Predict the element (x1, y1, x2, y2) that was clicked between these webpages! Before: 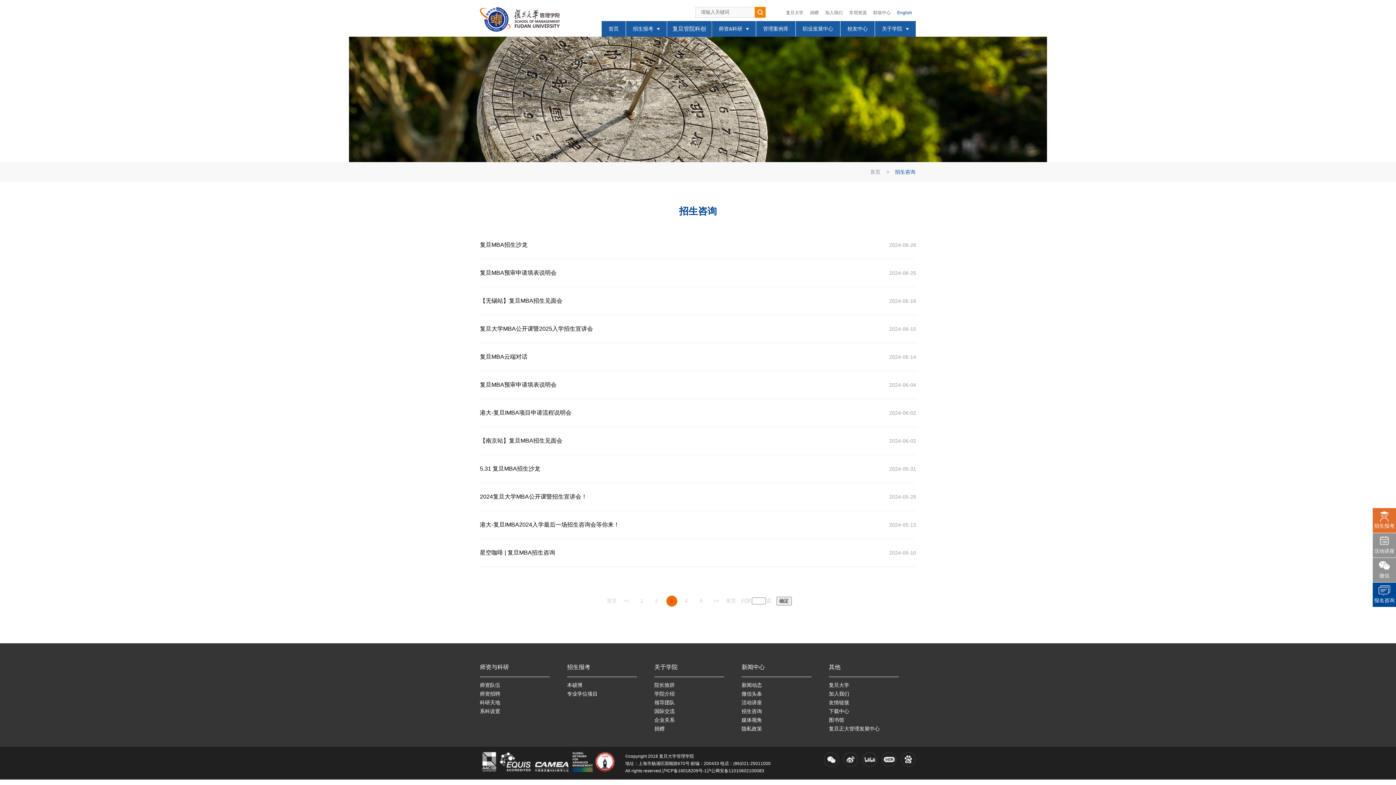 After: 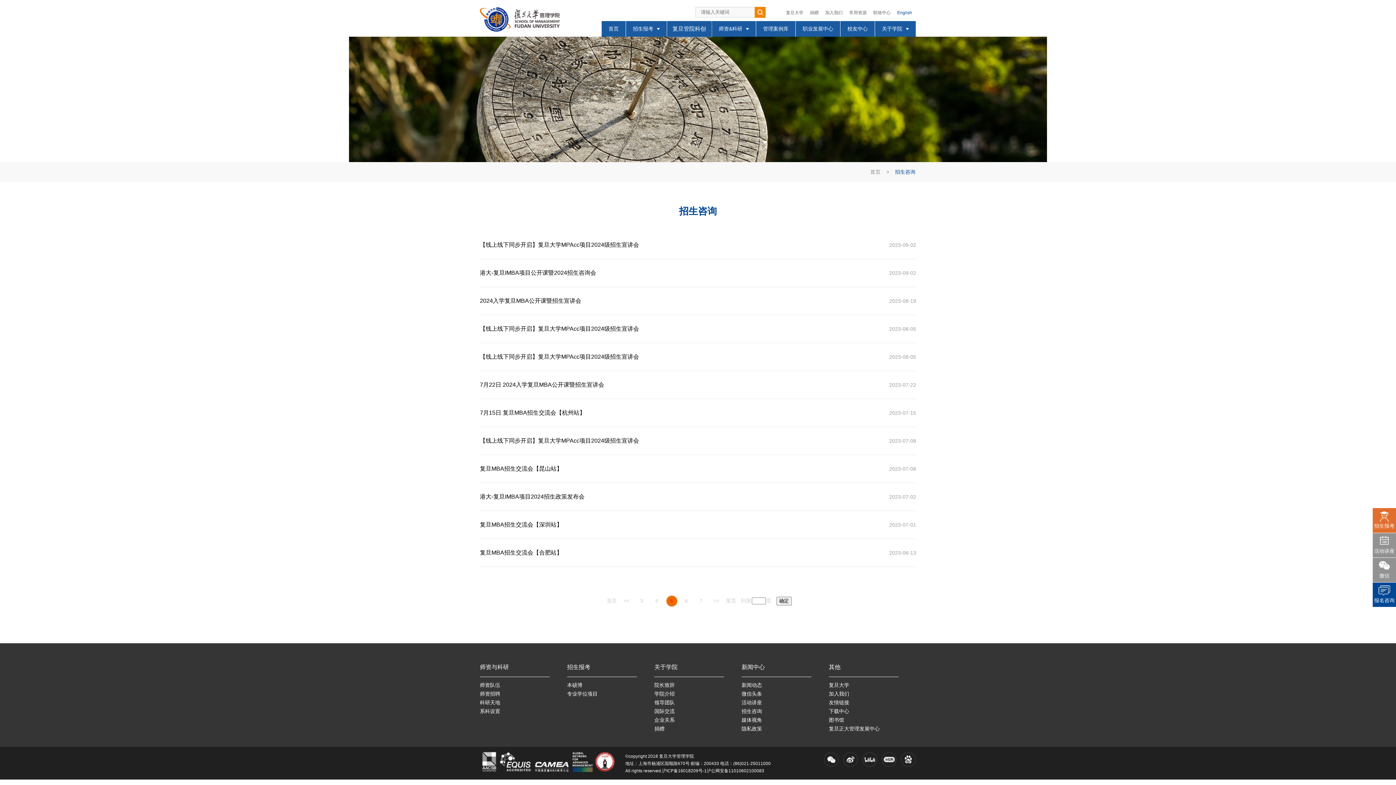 Action: label: 5 bbox: (694, 593, 708, 608)